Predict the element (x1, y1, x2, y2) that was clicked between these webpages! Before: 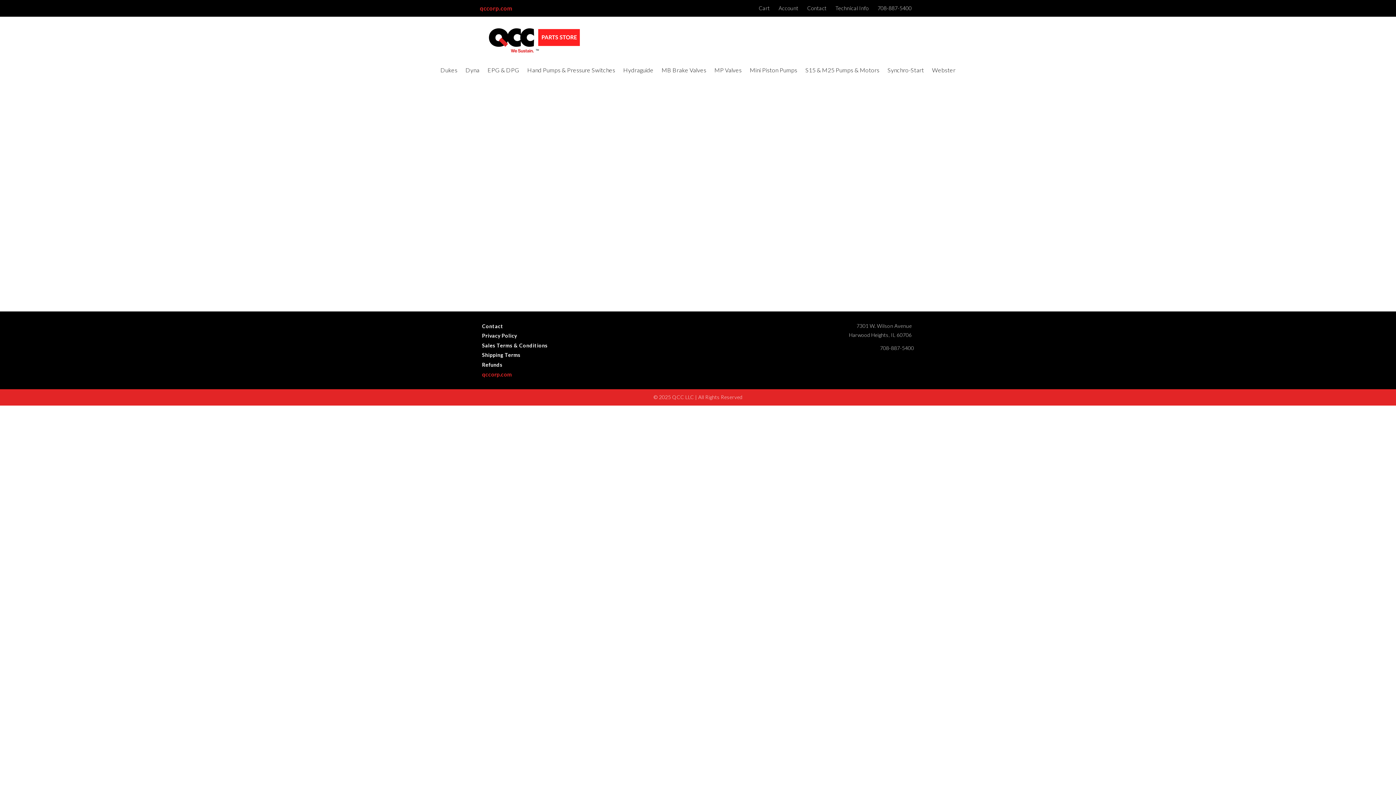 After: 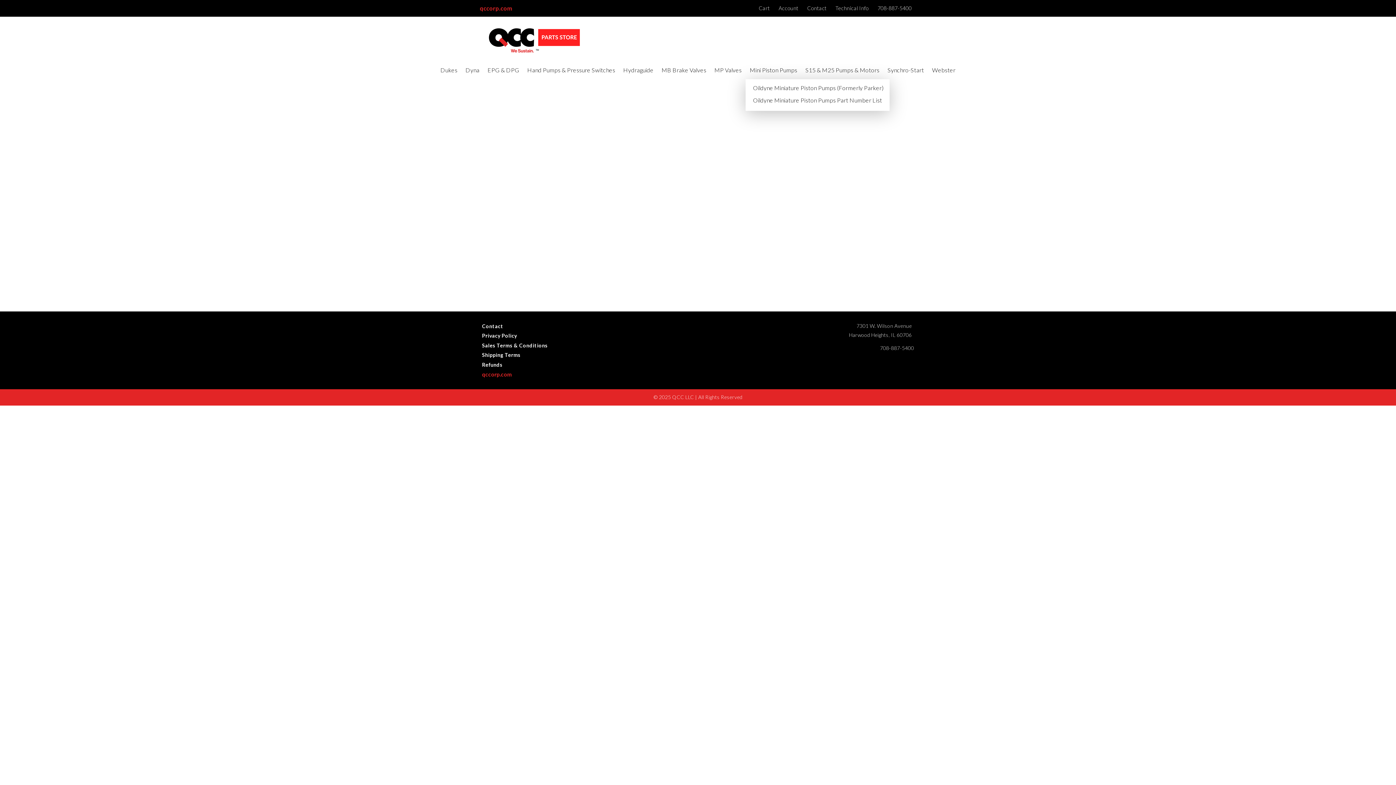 Action: bbox: (745, 66, 801, 73) label: Mini Piston Pumps